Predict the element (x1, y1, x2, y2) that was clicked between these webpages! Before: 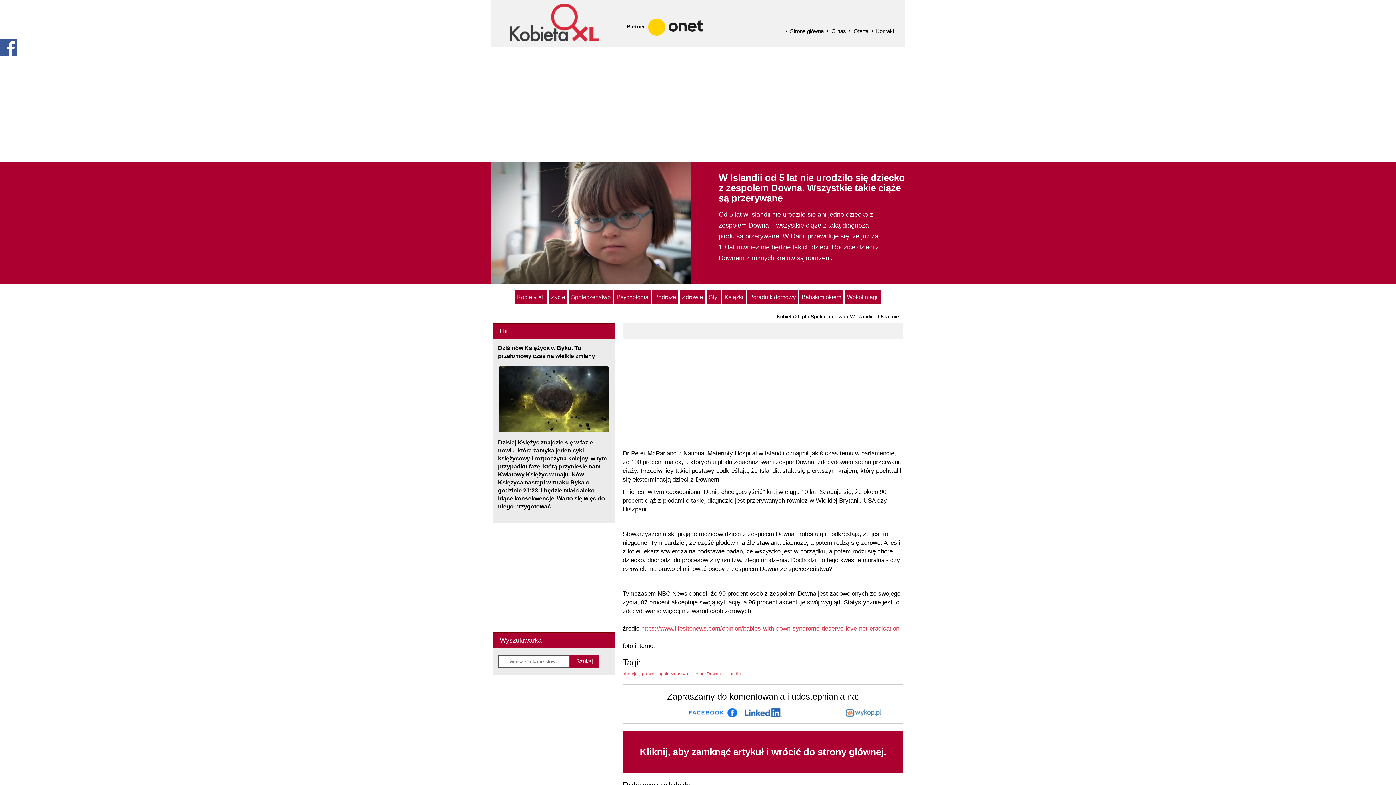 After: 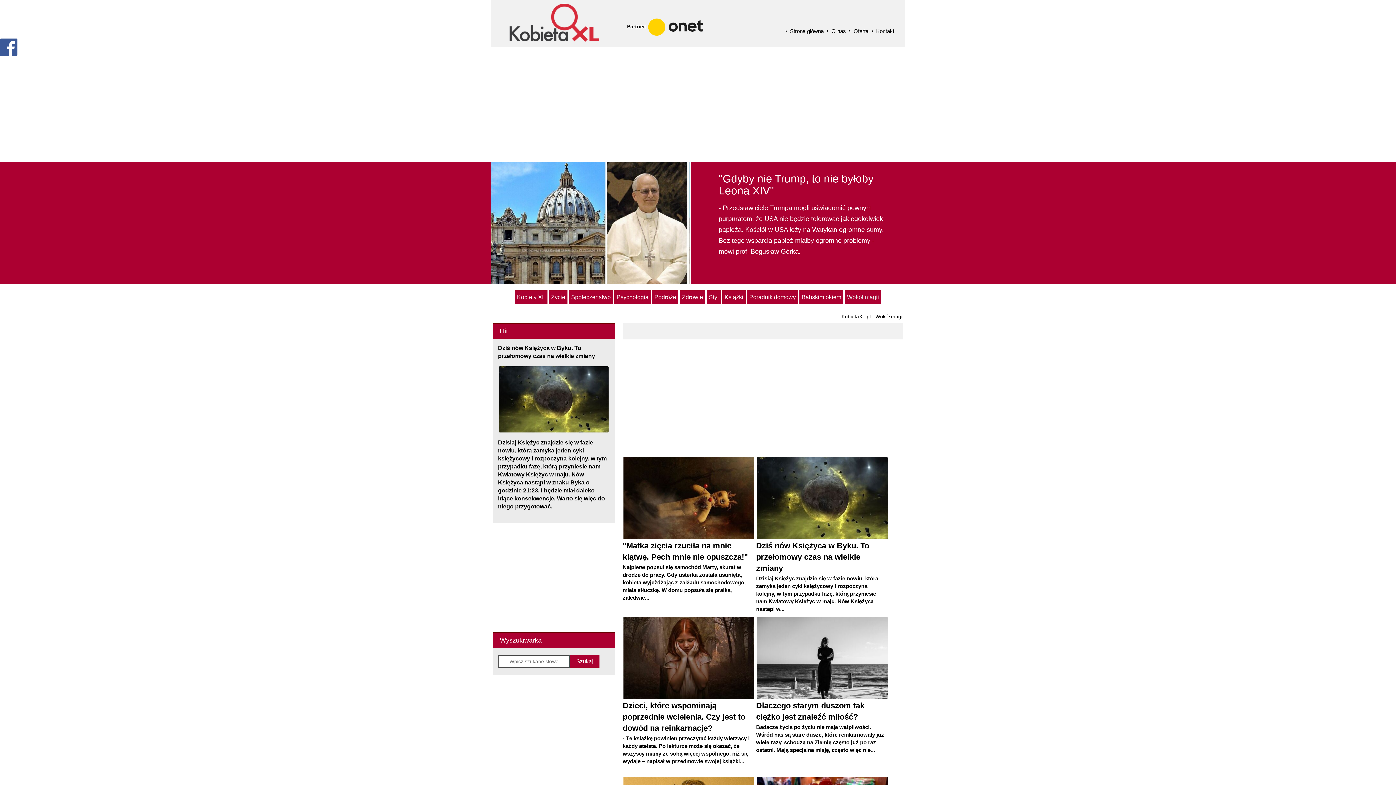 Action: bbox: (845, 290, 881, 304) label: Wokół magii